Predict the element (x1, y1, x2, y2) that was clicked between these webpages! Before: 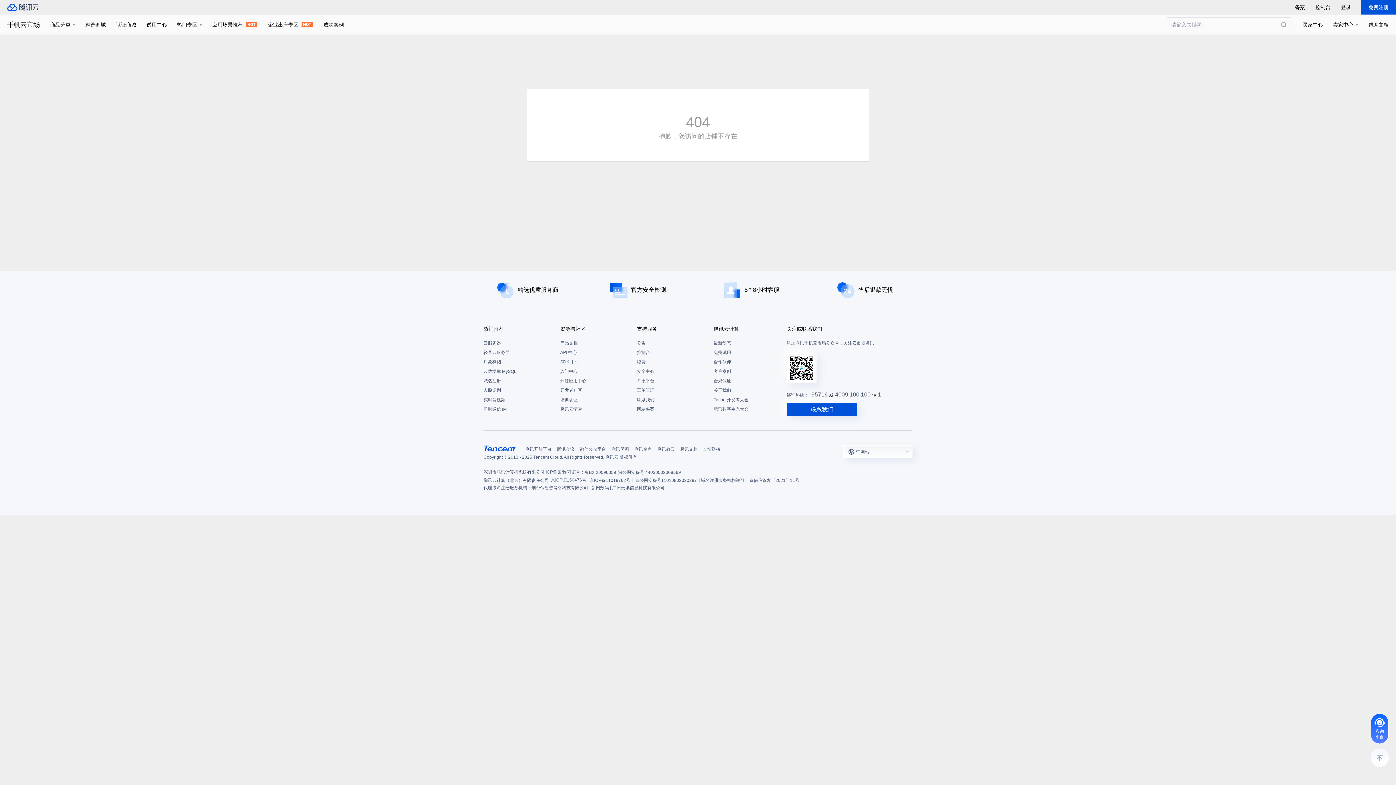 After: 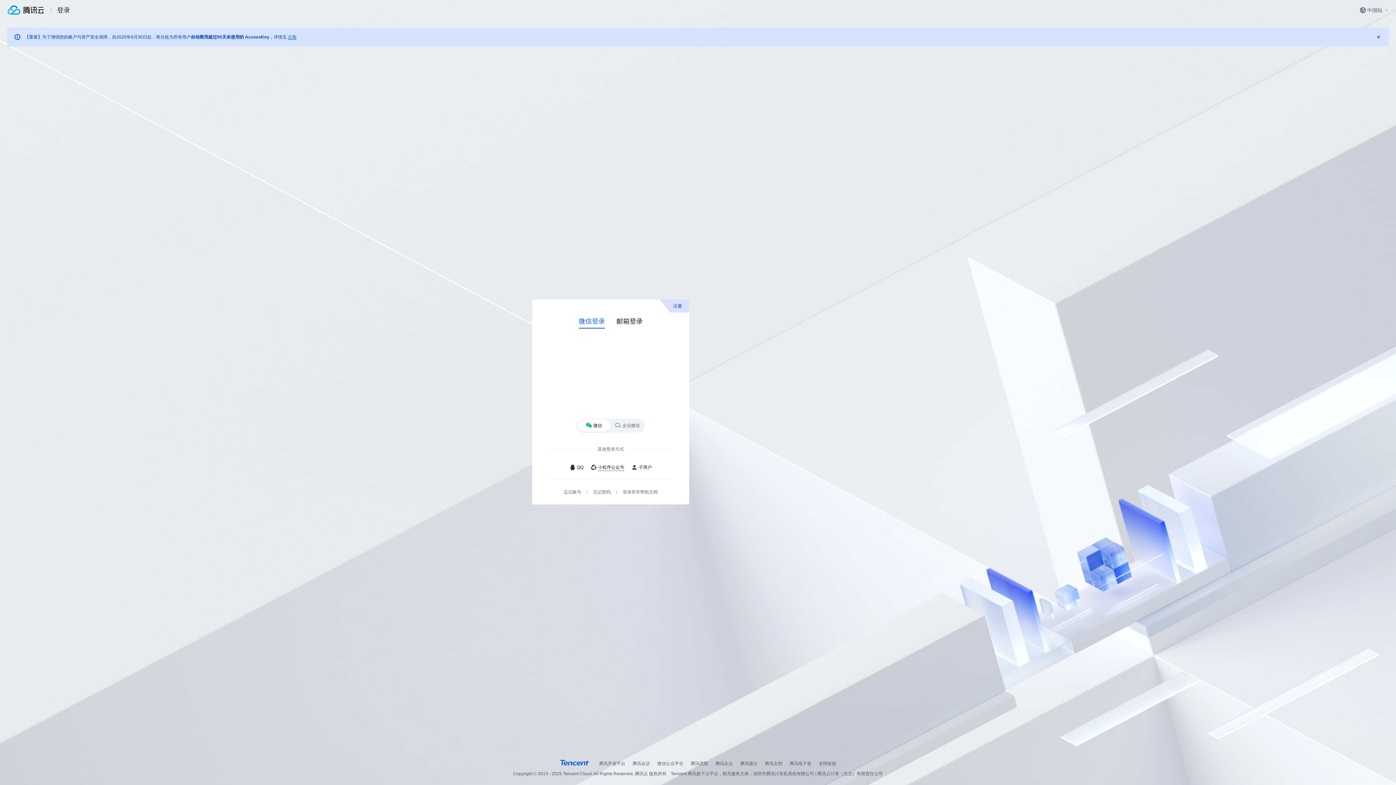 Action: label: 控制台 bbox: (637, 348, 706, 357)